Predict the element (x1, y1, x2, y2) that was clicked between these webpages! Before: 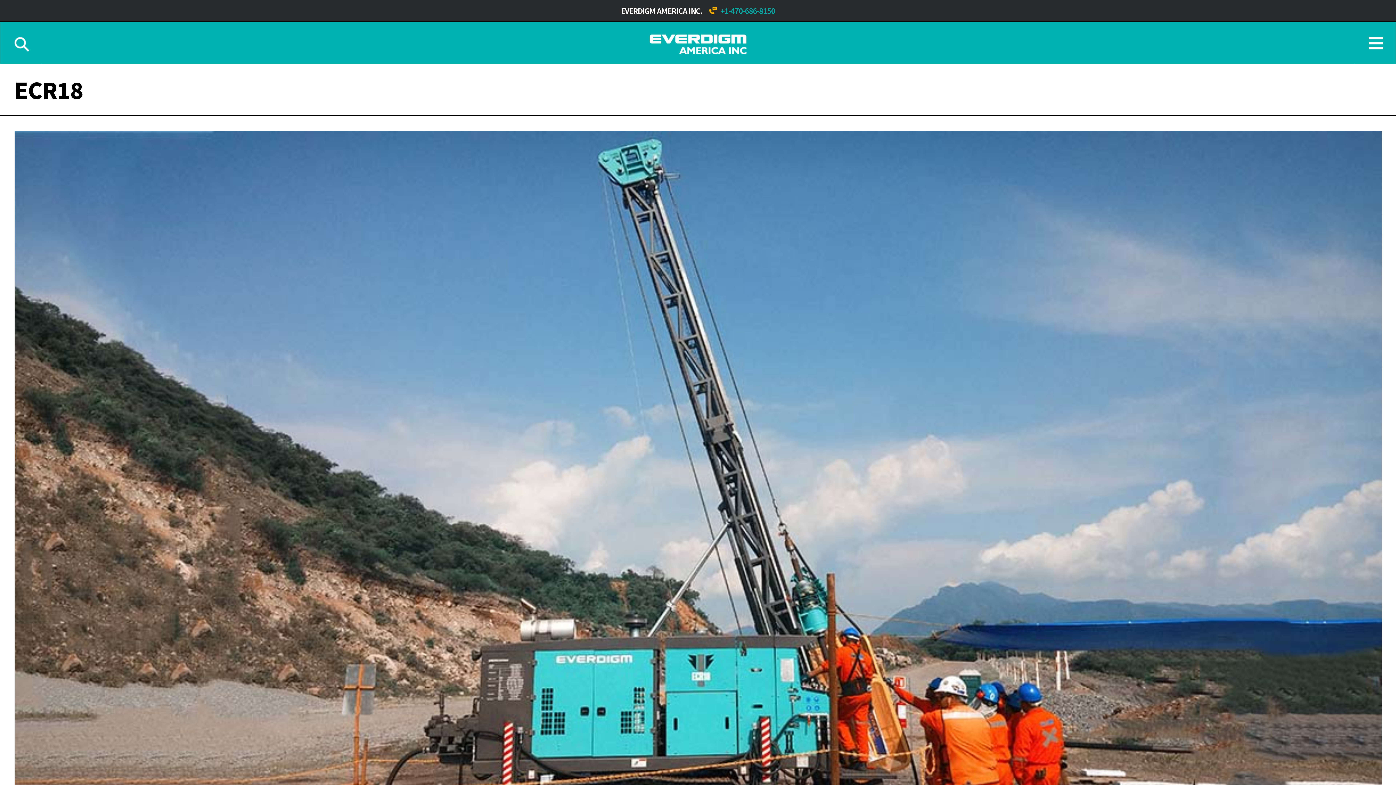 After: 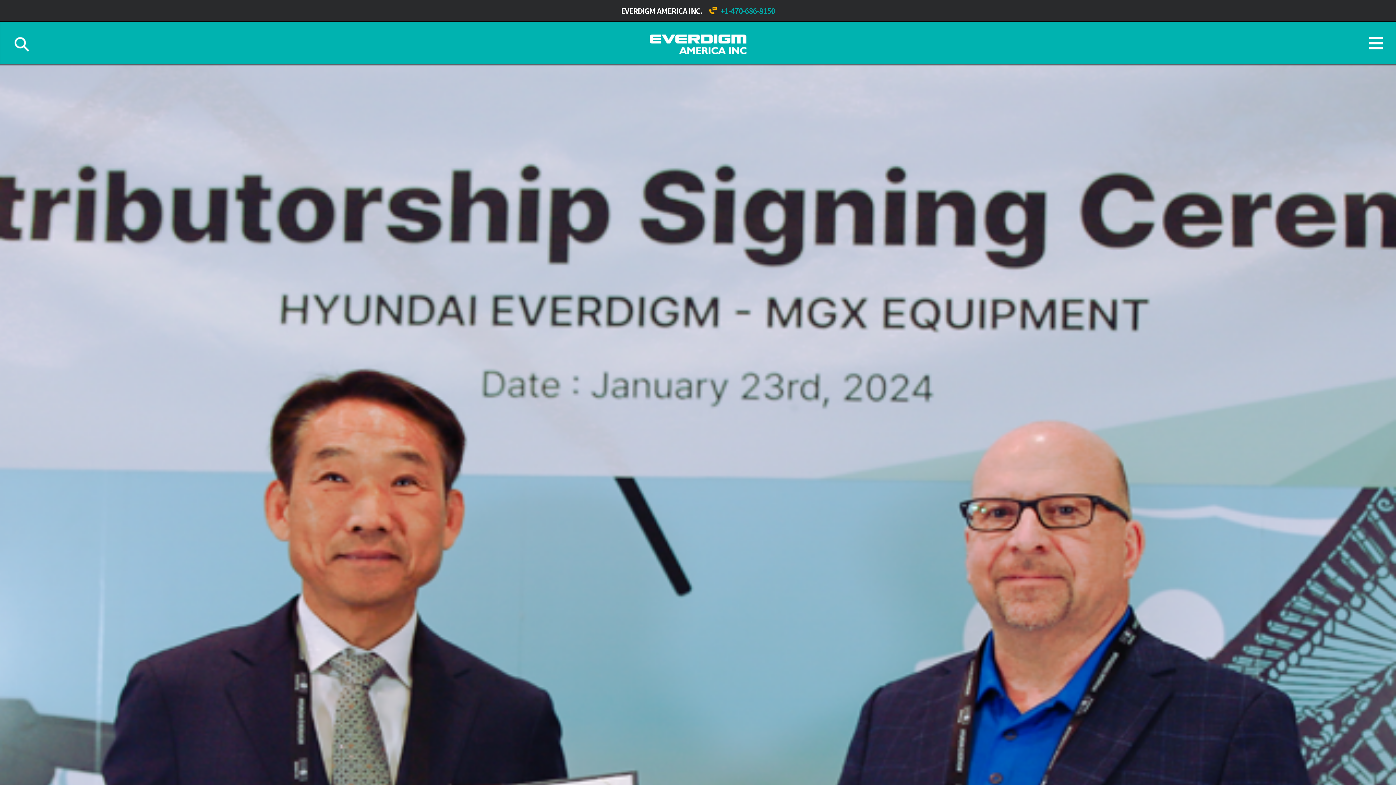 Action: bbox: (649, 32, 746, 43)